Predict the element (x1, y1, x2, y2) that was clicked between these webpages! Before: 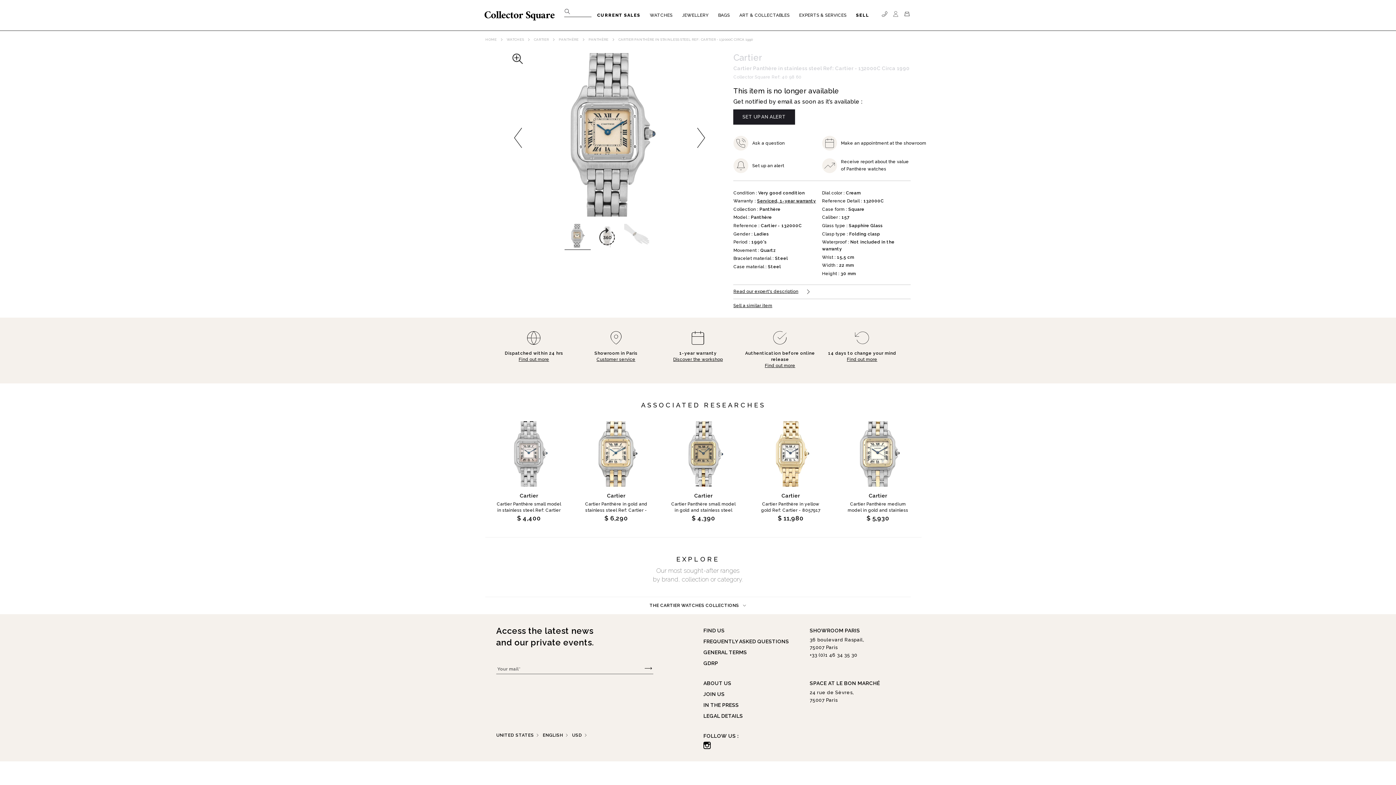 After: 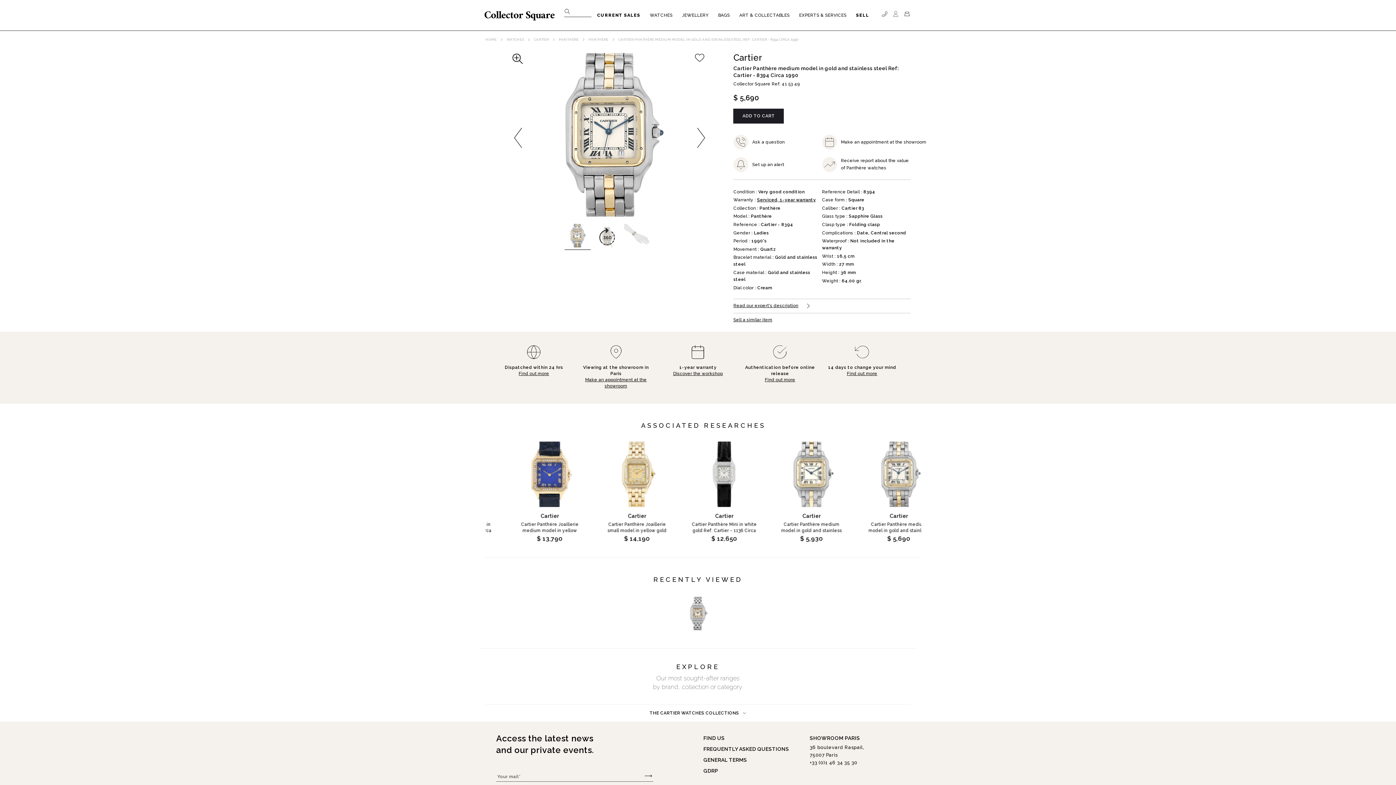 Action: bbox: (670, 501, 736, 514) label: Cartier Panthère medium model in gold and stainless steel Ref: Cartier - 8394 Circa 1990